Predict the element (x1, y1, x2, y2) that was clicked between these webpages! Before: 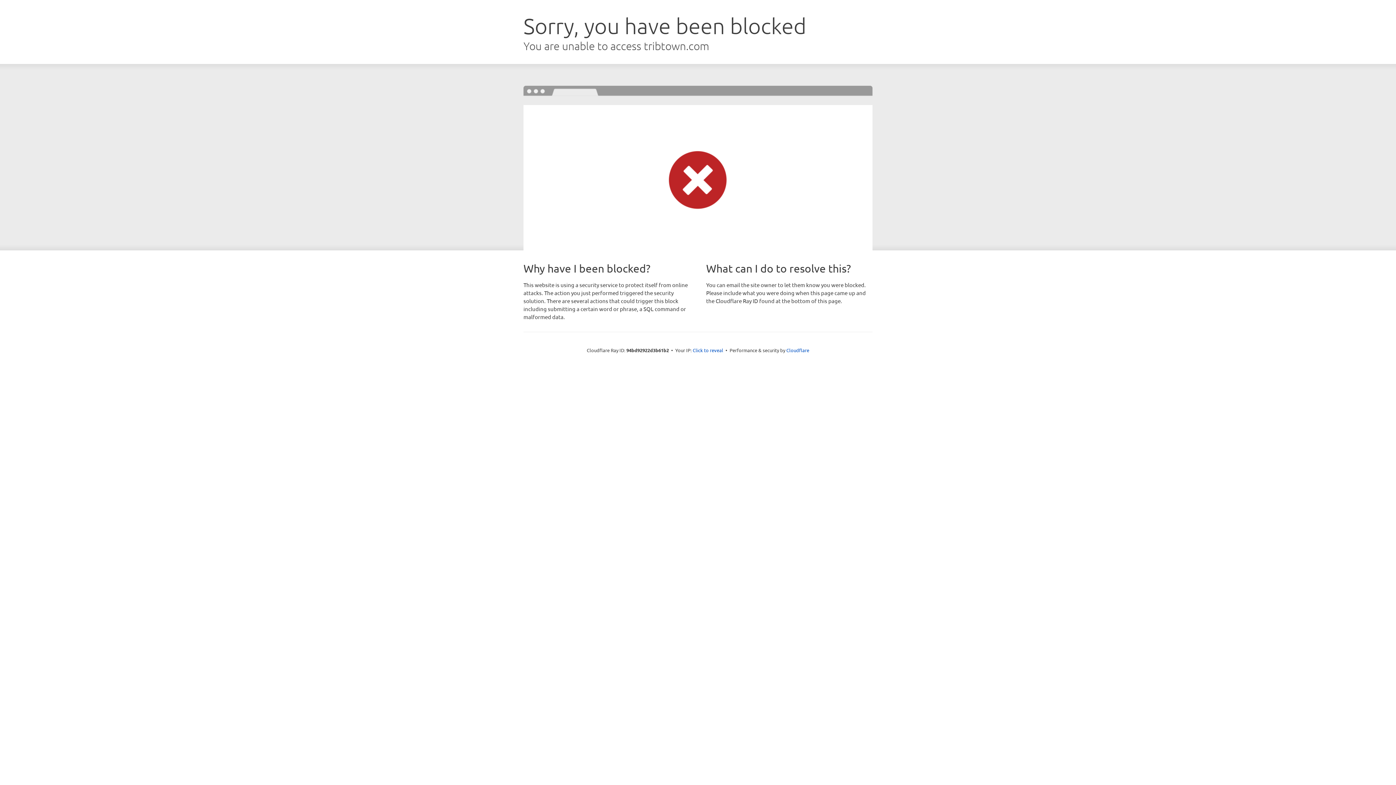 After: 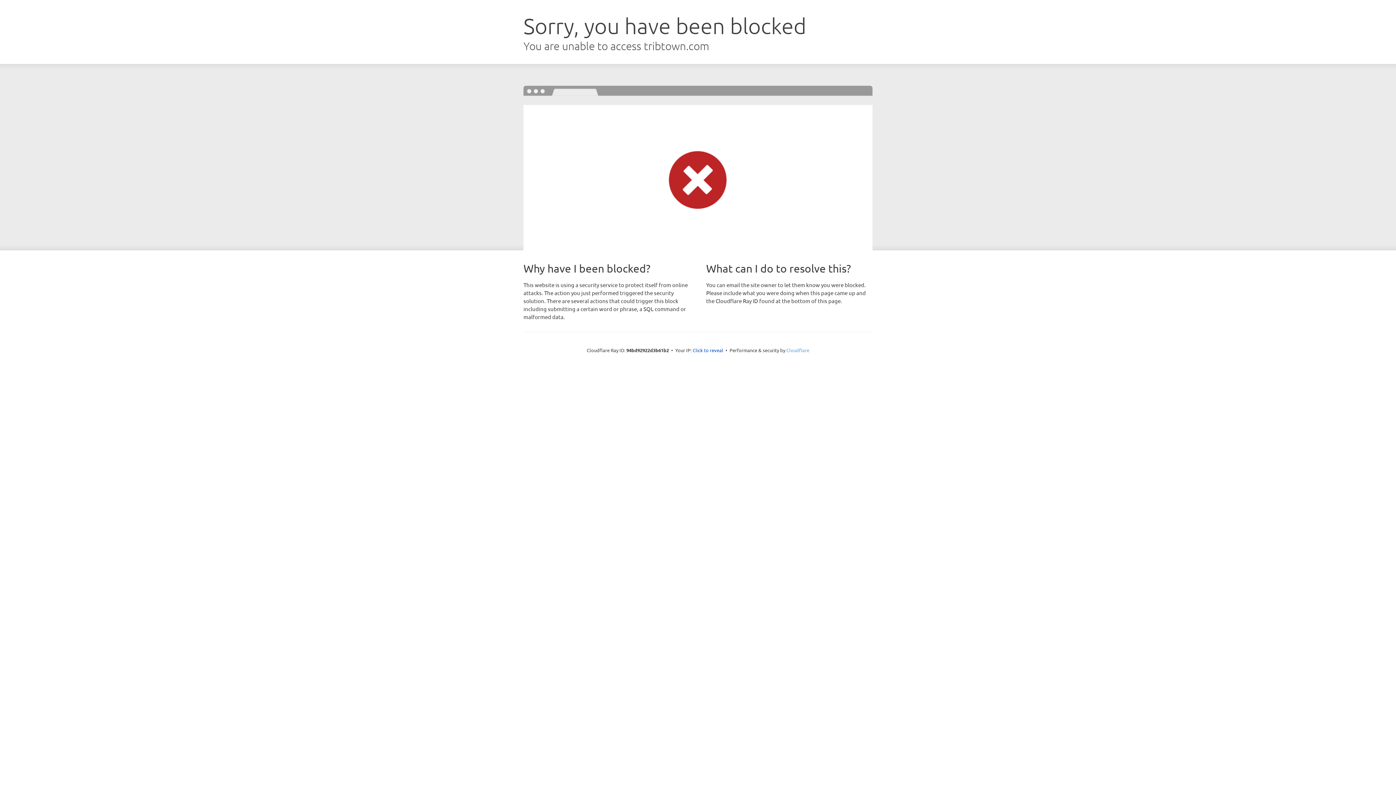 Action: bbox: (786, 347, 809, 353) label: Cloudflare